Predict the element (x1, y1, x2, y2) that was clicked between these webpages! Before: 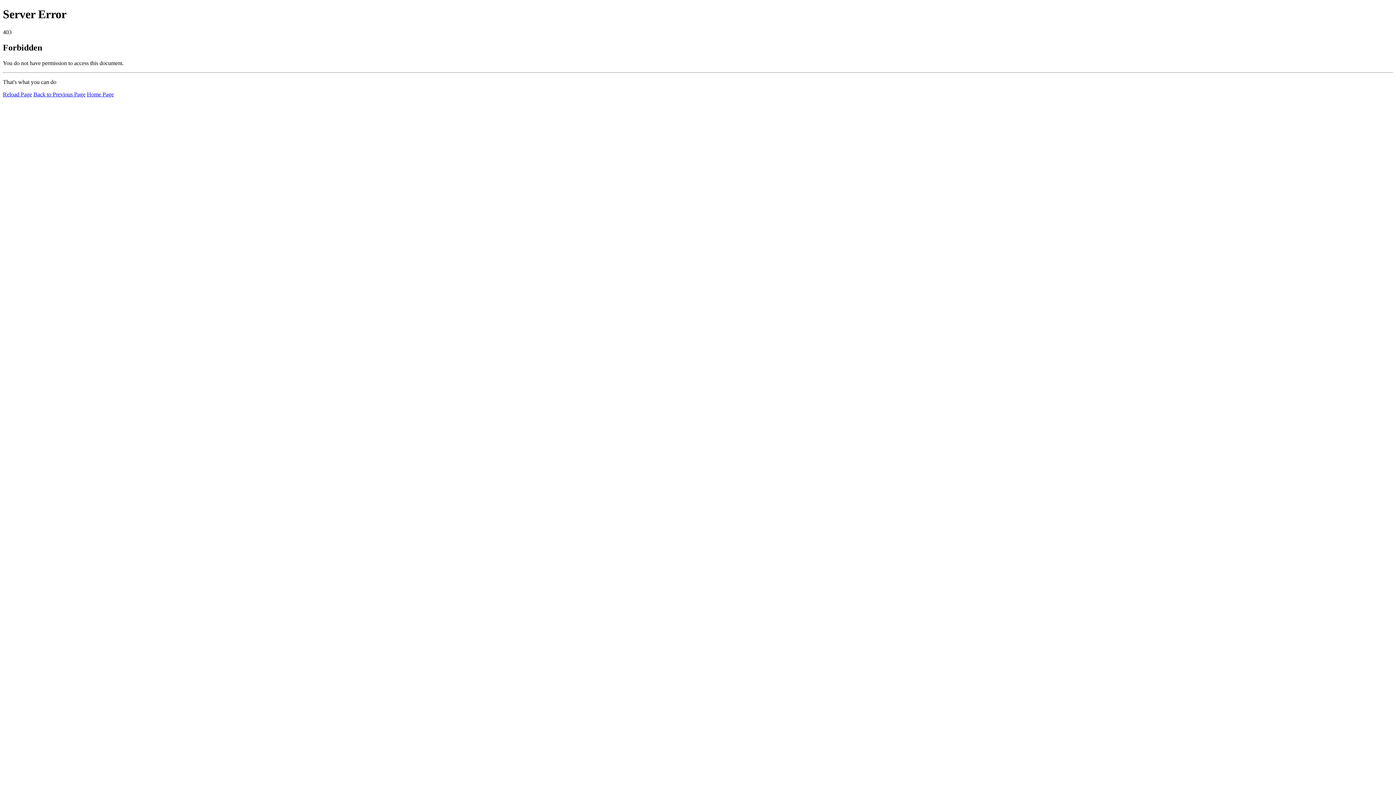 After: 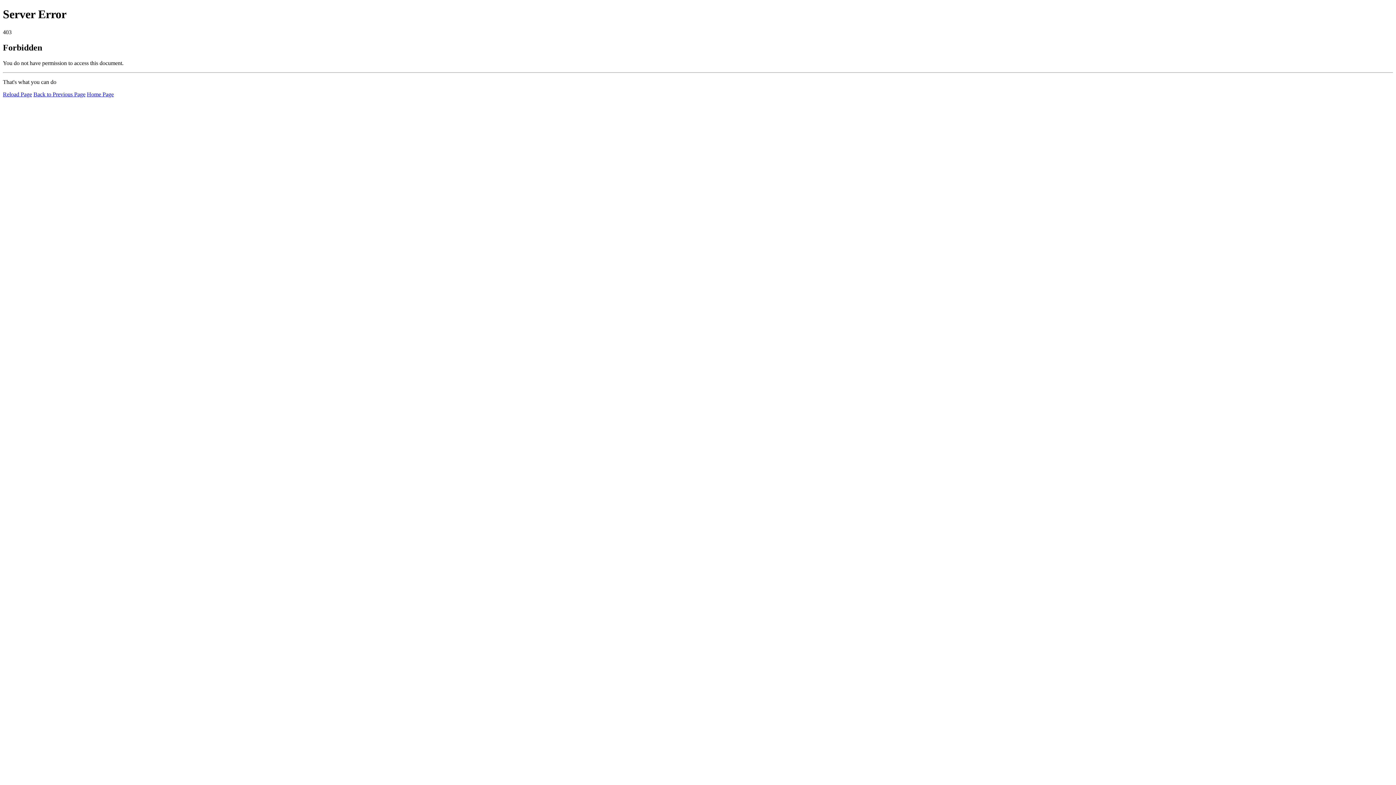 Action: label: Reload Page bbox: (2, 91, 32, 97)